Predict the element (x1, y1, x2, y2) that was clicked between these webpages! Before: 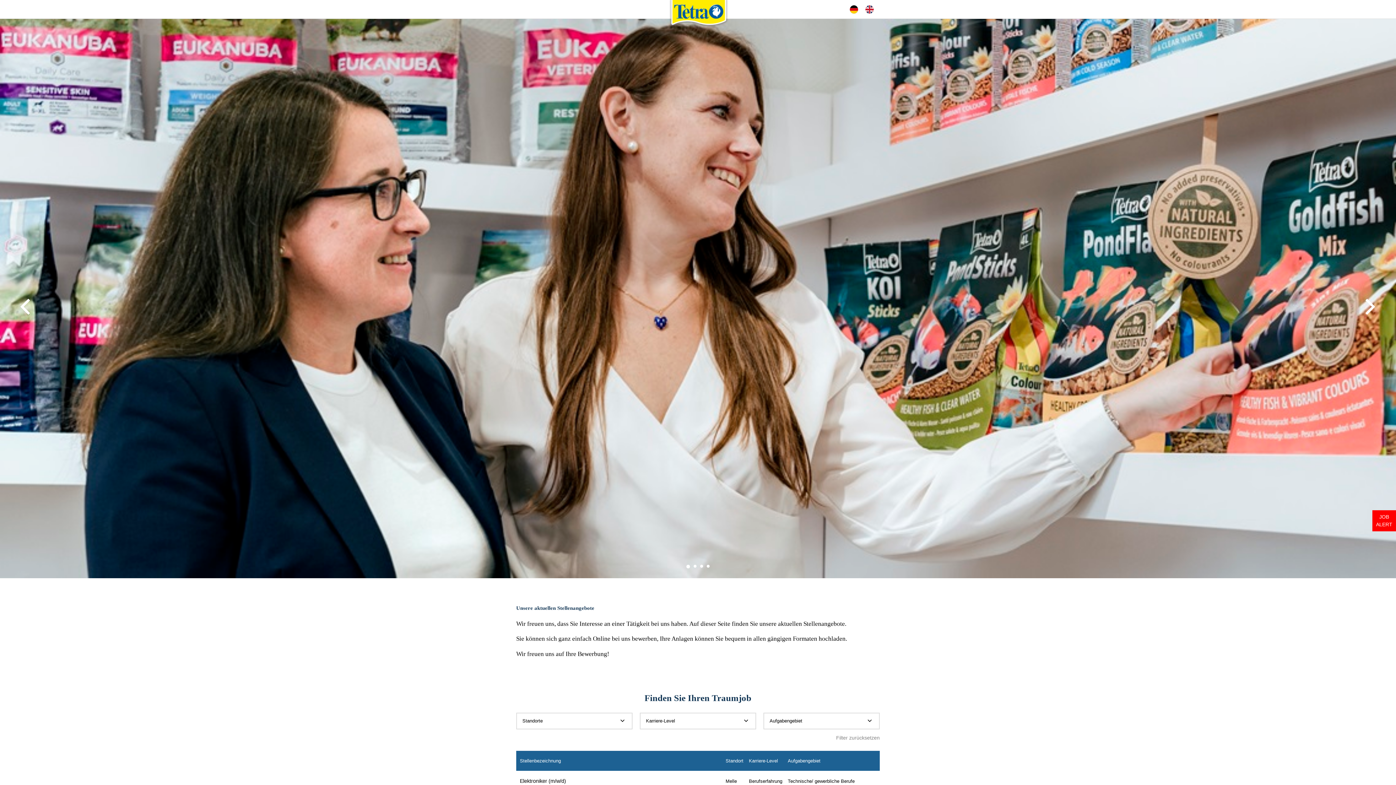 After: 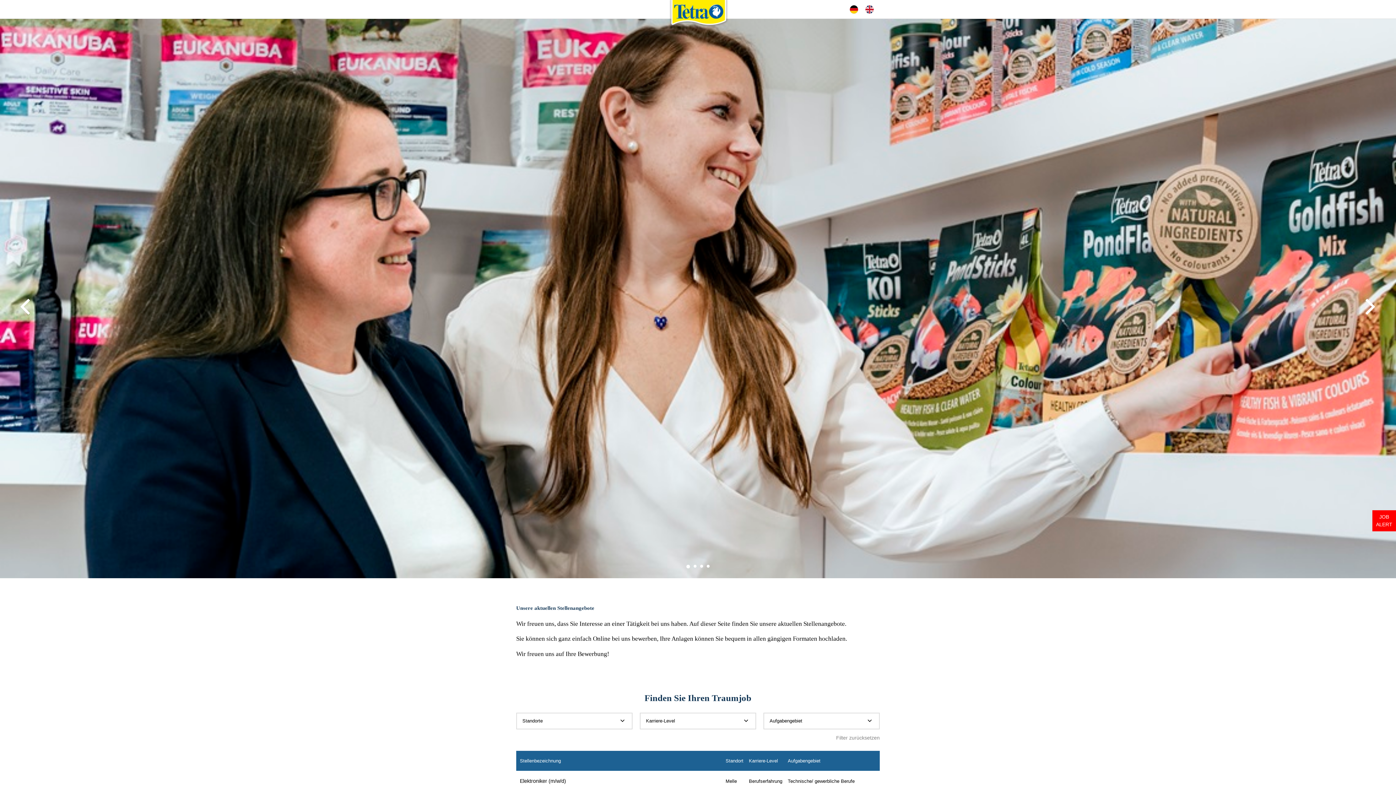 Action: bbox: (788, 758, 820, 764) label: Aufgabengebiet